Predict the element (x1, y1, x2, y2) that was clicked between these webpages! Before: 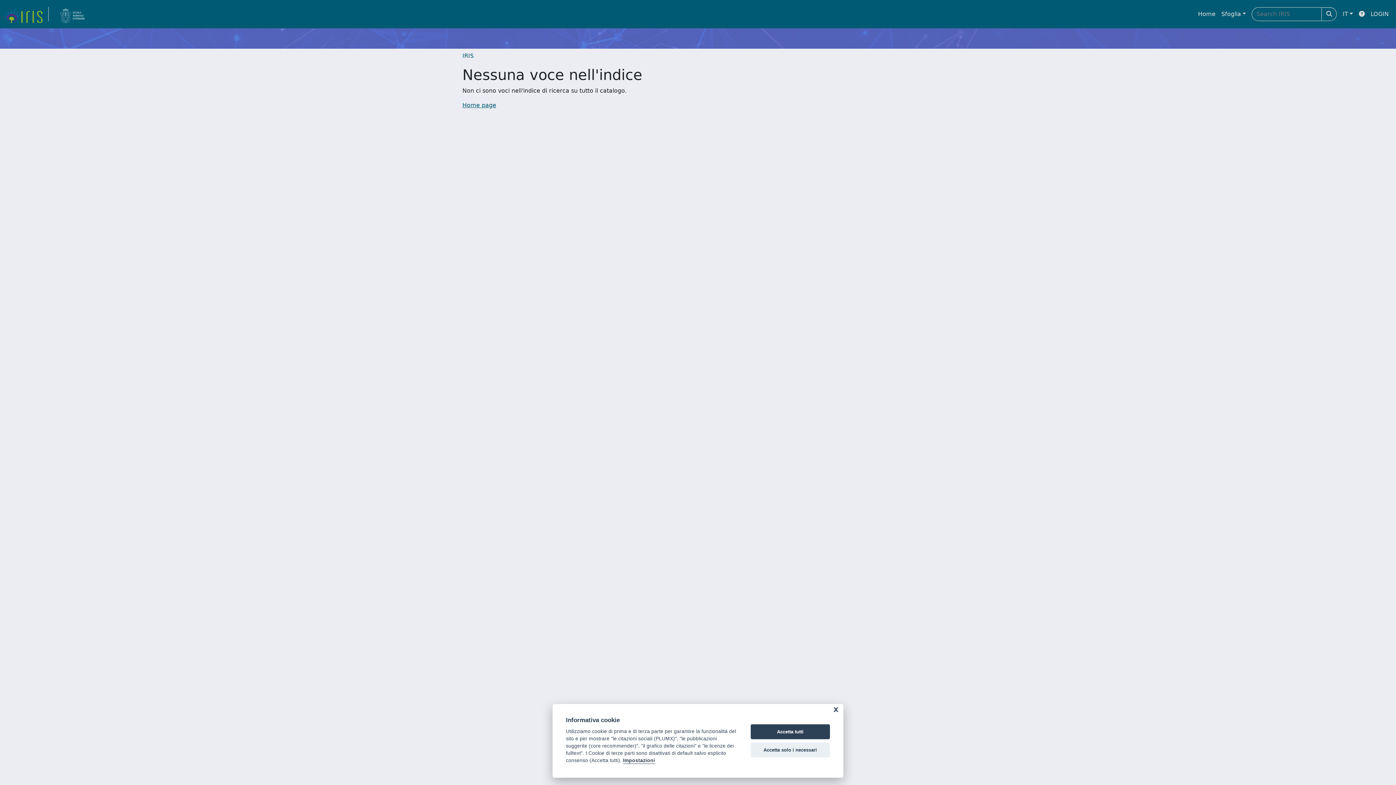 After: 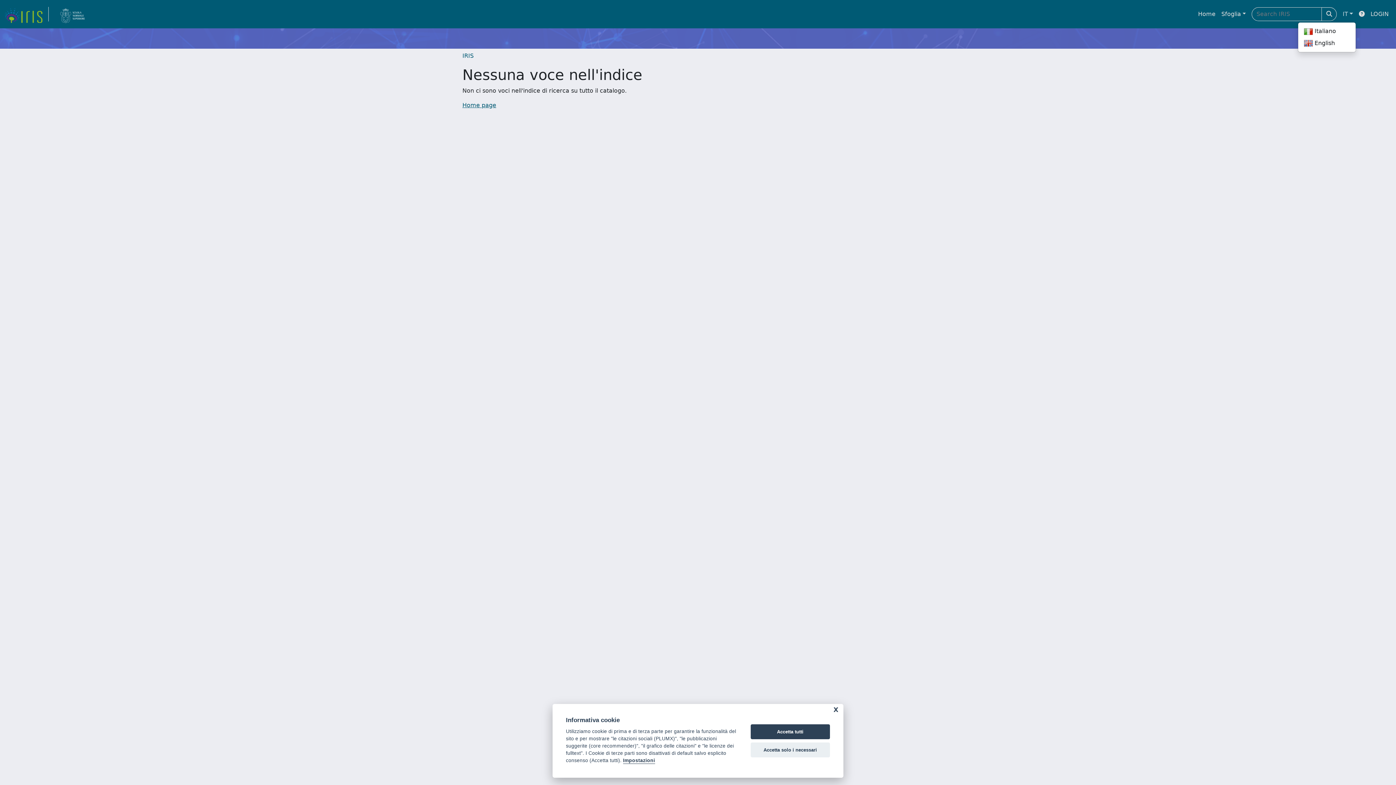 Action: label: IT bbox: (1340, 6, 1356, 21)